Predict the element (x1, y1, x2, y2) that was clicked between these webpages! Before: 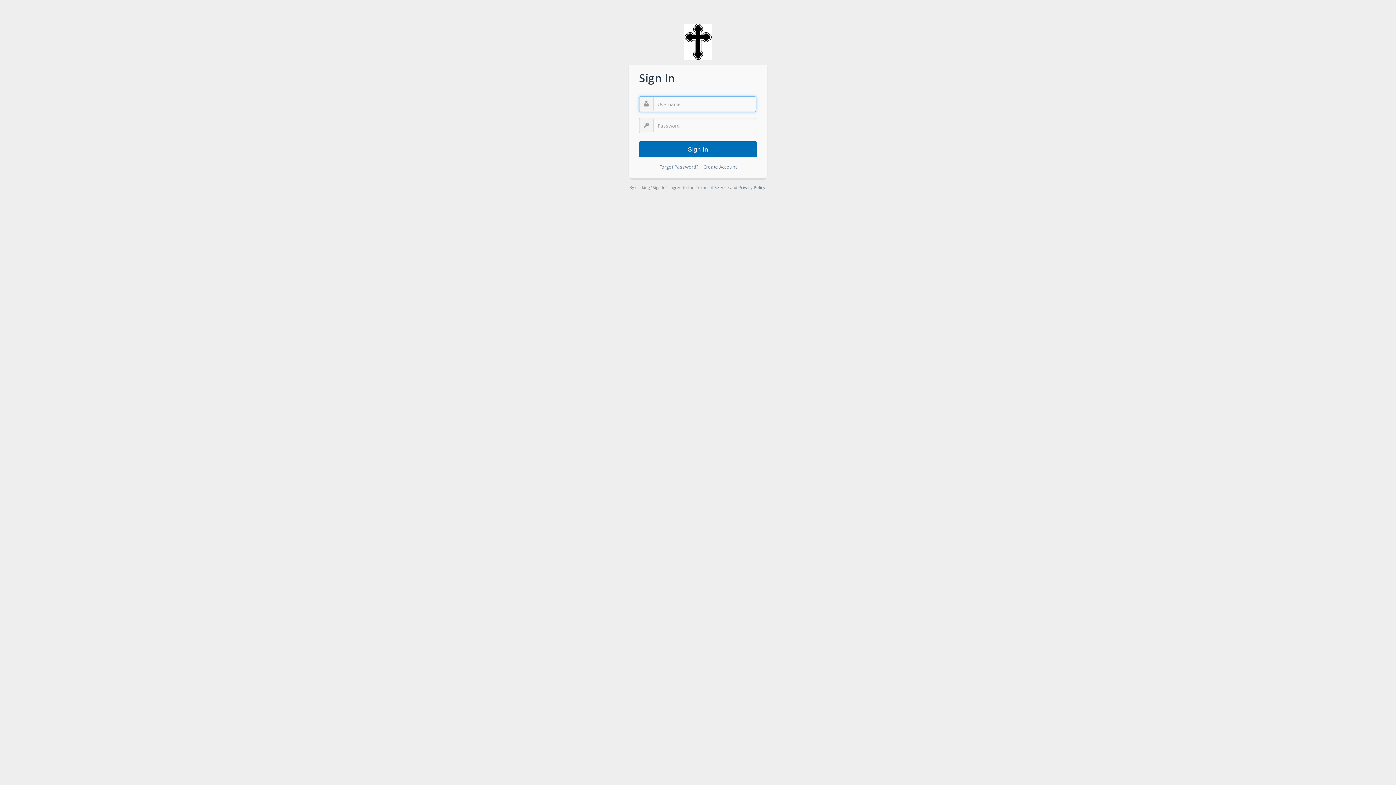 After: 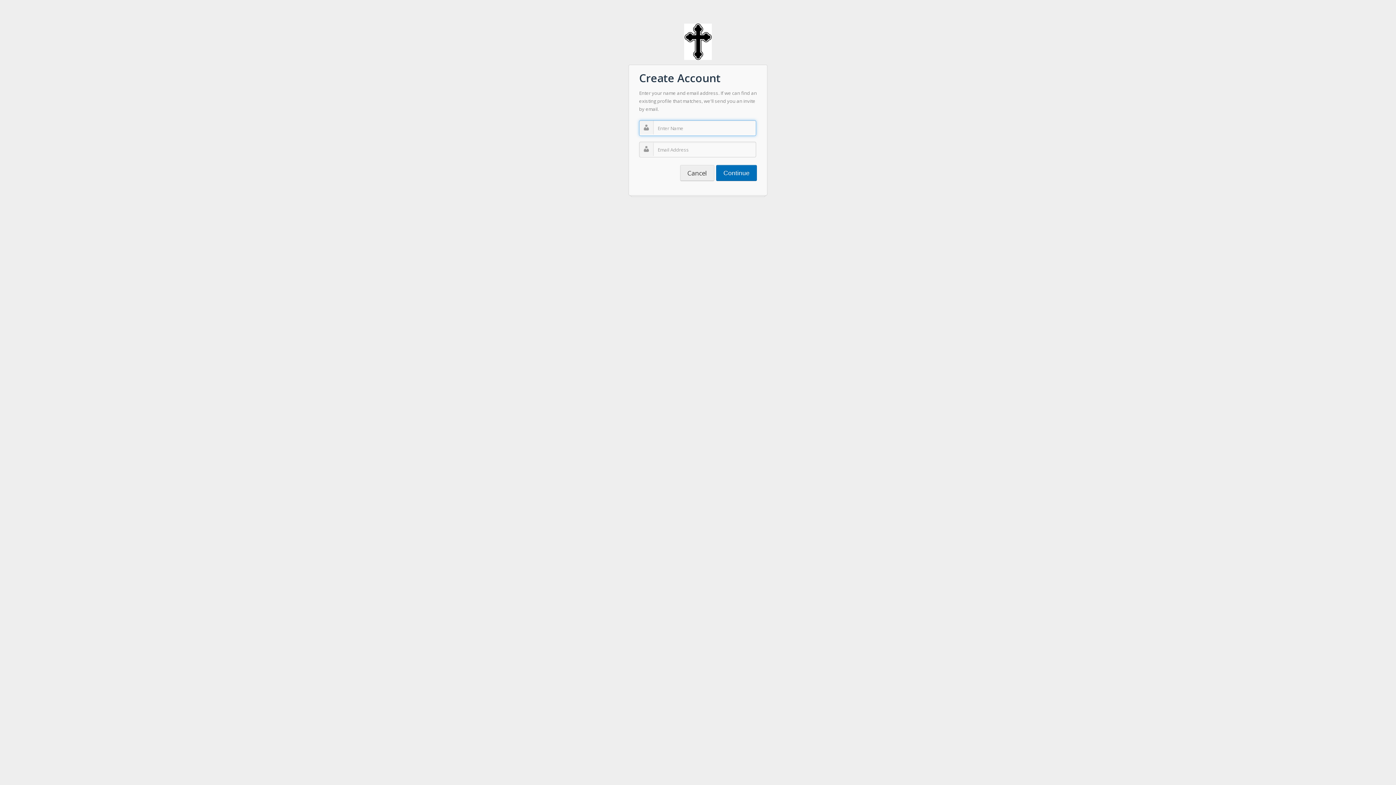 Action: label: Create Account bbox: (703, 163, 736, 170)